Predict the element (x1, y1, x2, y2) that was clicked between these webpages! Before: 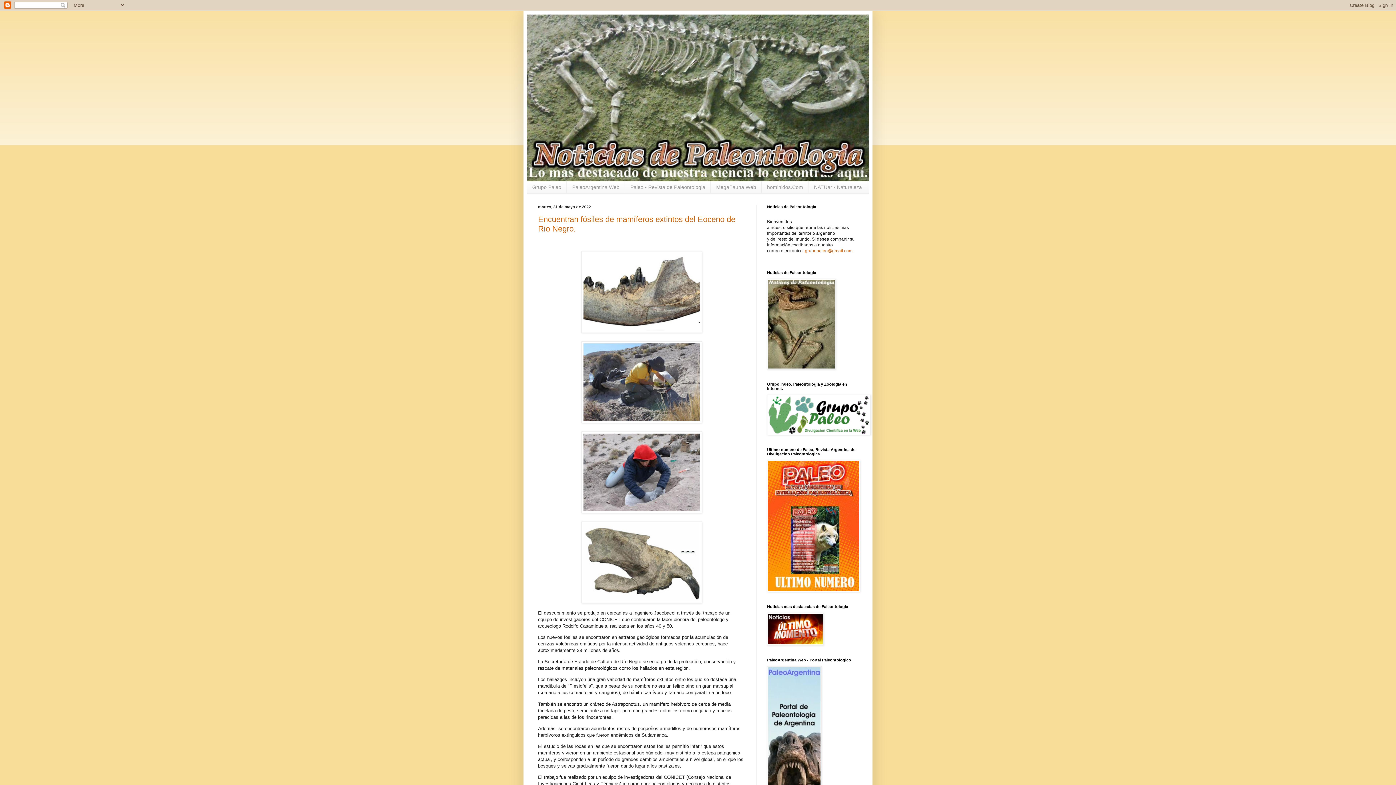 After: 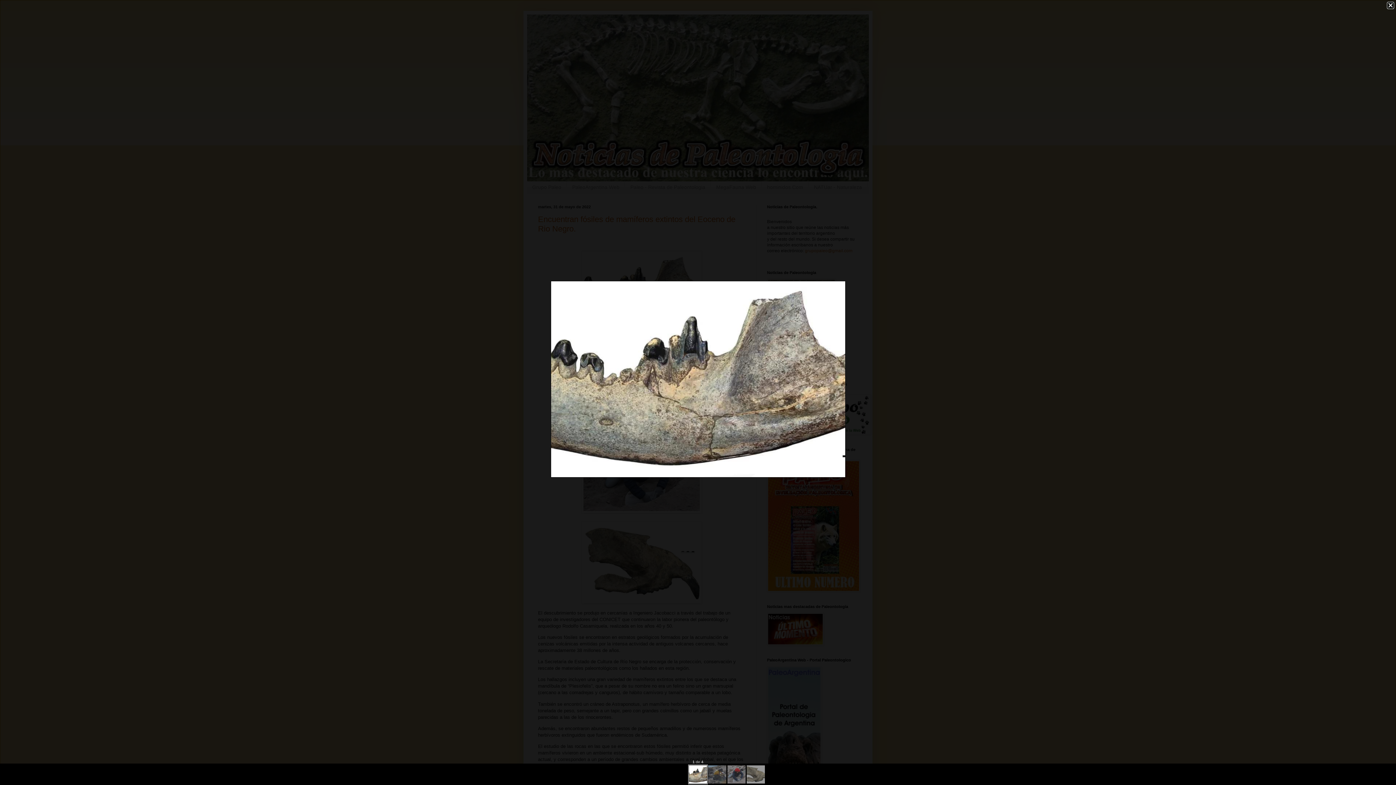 Action: bbox: (581, 328, 702, 334)